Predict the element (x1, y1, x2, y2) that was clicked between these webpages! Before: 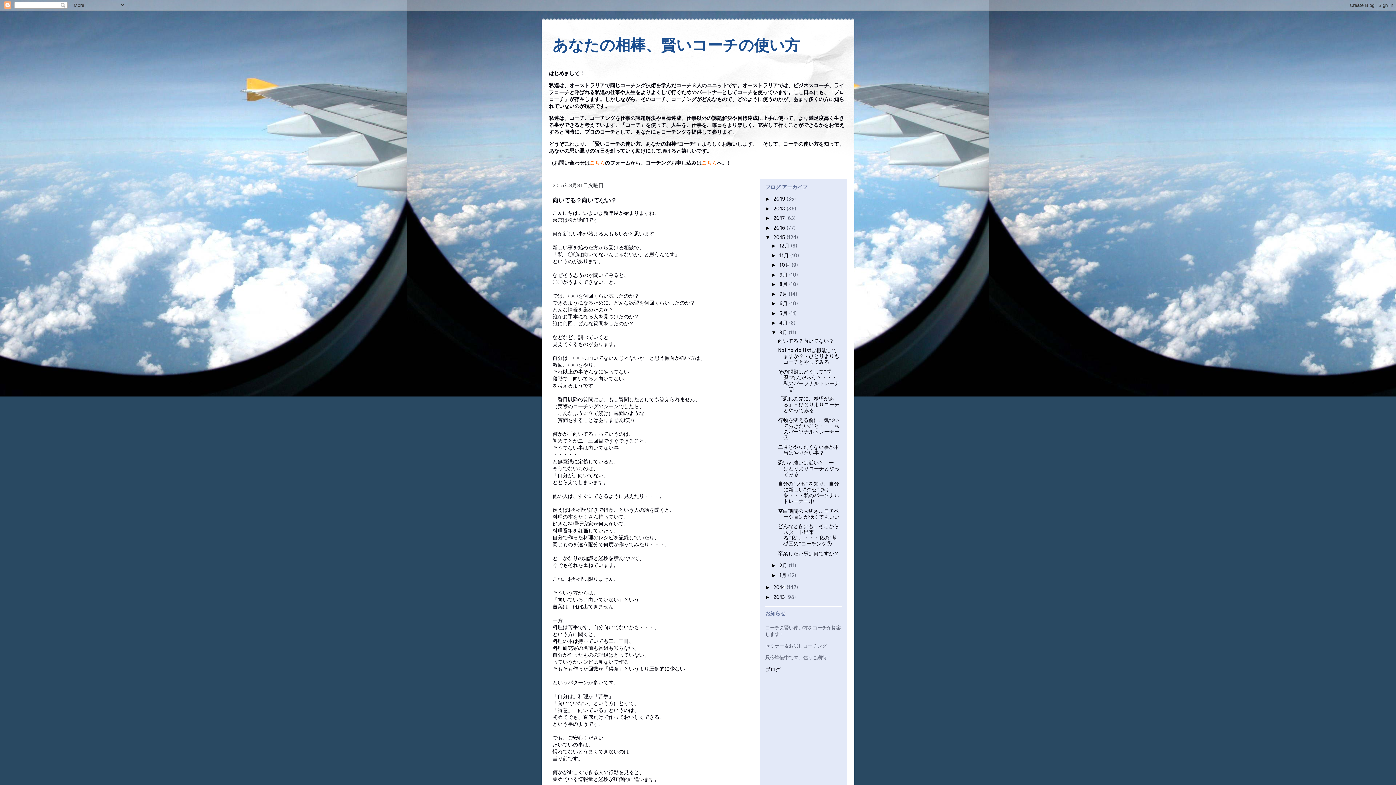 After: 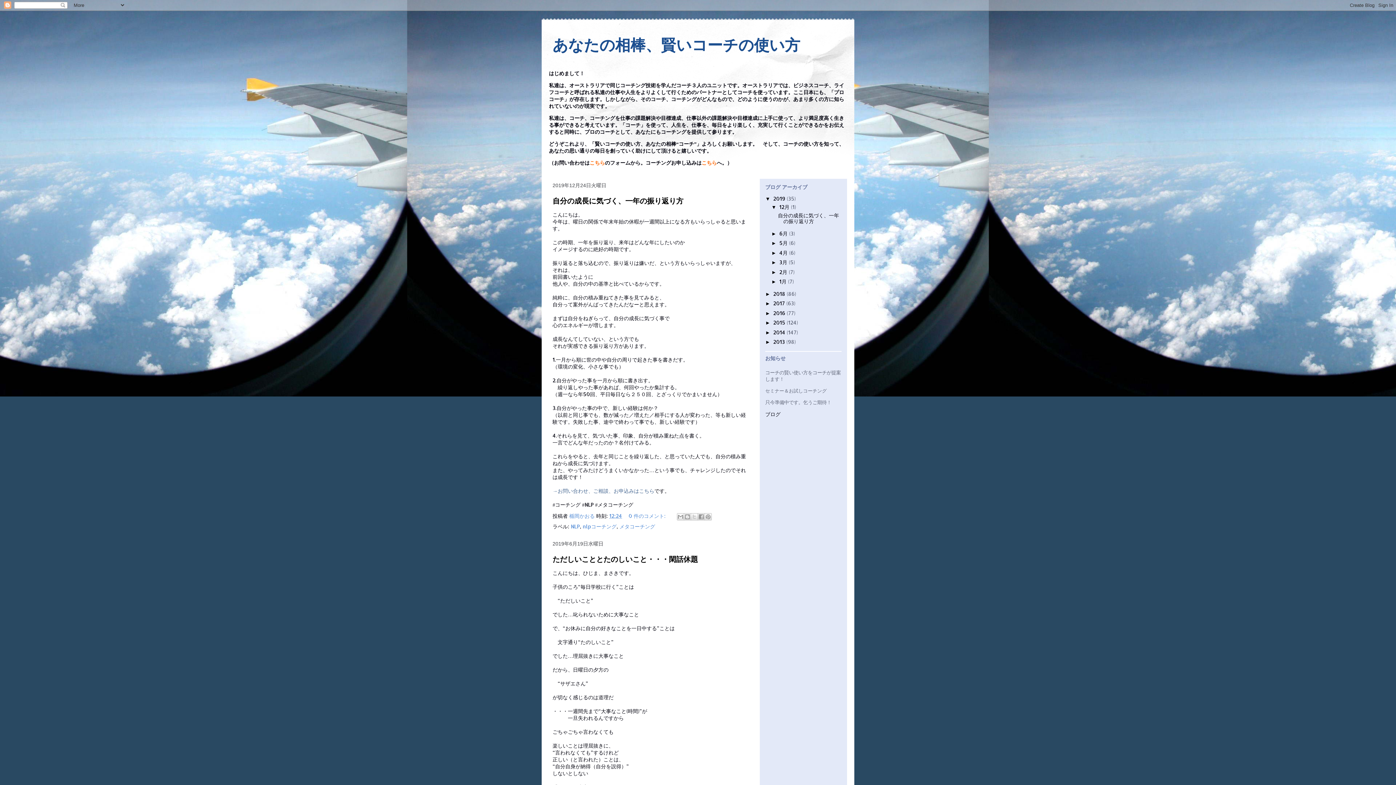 Action: label: 2019  bbox: (773, 195, 786, 201)